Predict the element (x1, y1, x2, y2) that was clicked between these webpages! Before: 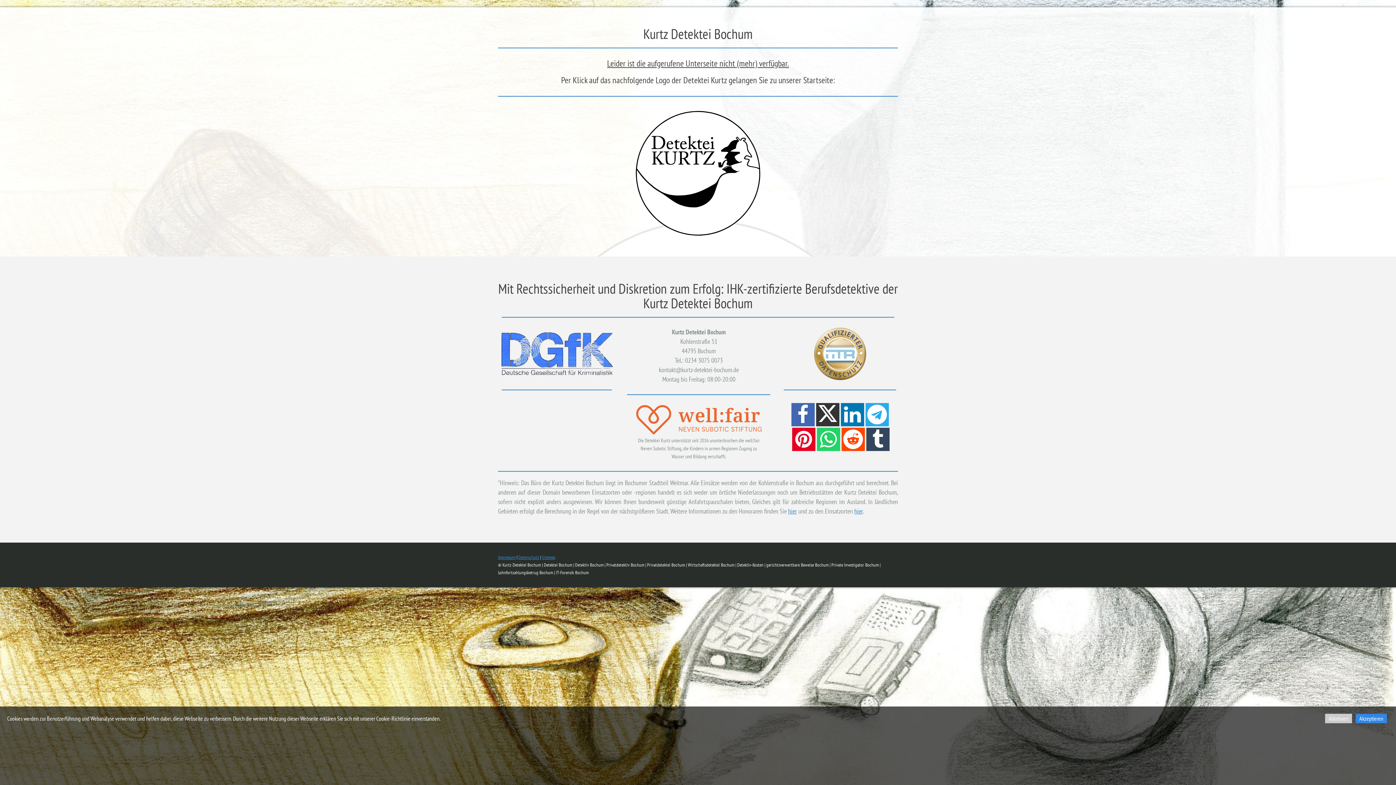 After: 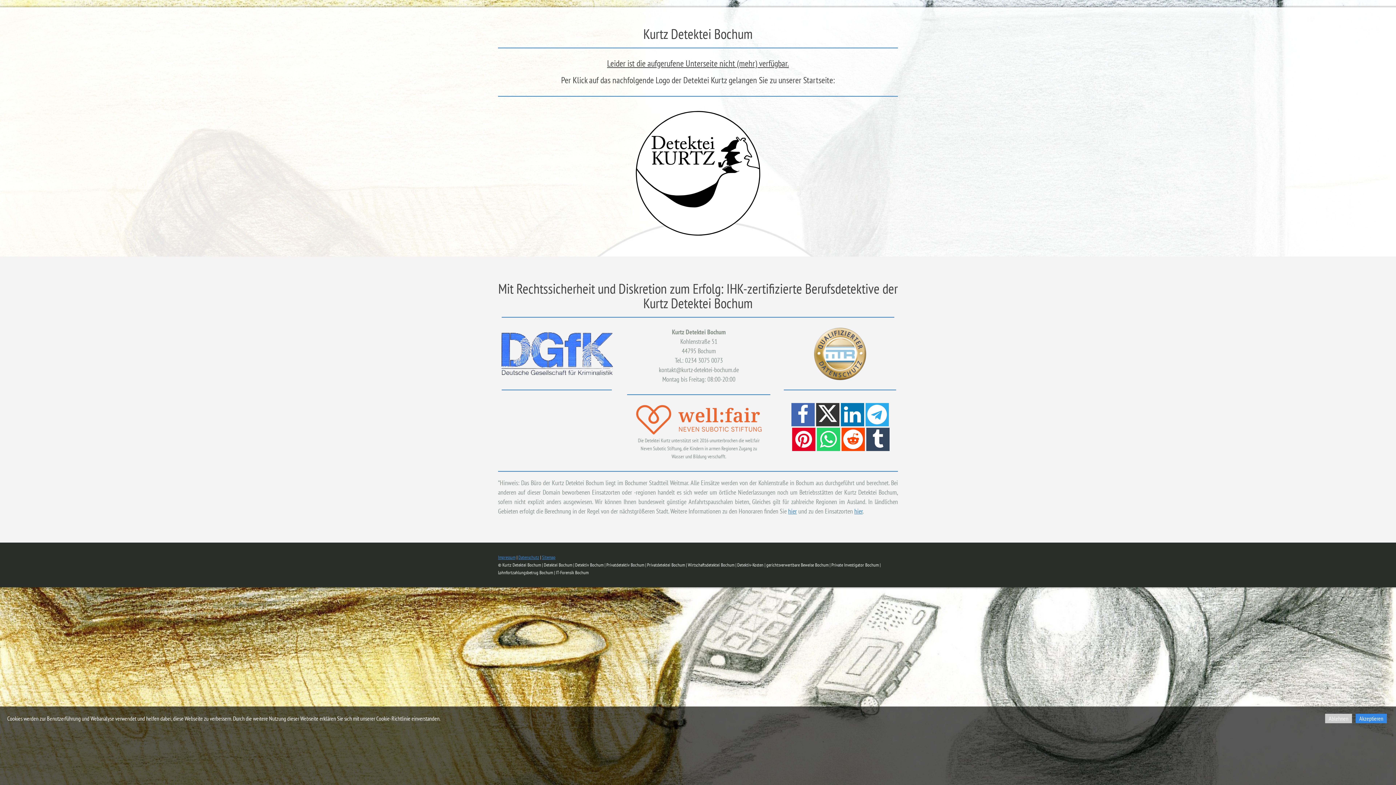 Action: bbox: (791, 403, 814, 426)